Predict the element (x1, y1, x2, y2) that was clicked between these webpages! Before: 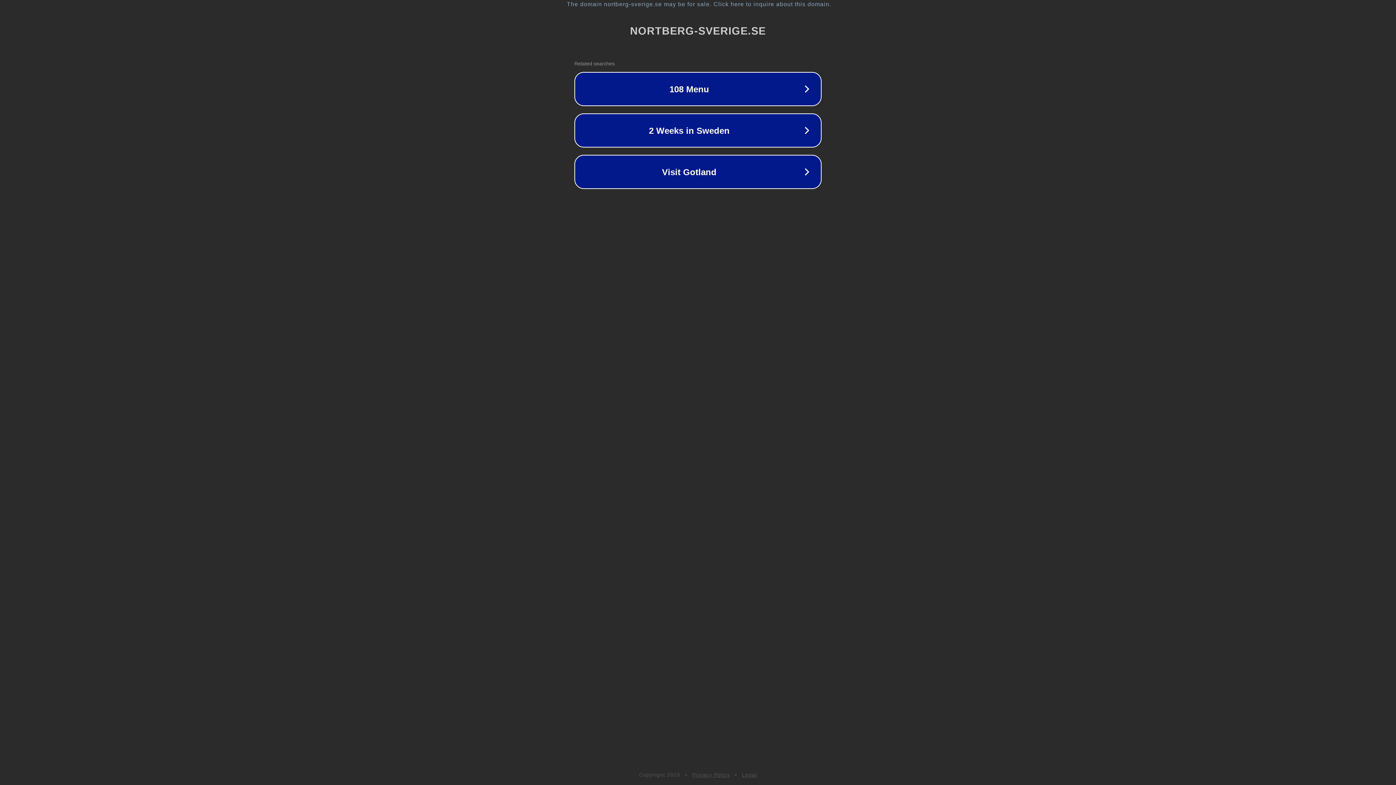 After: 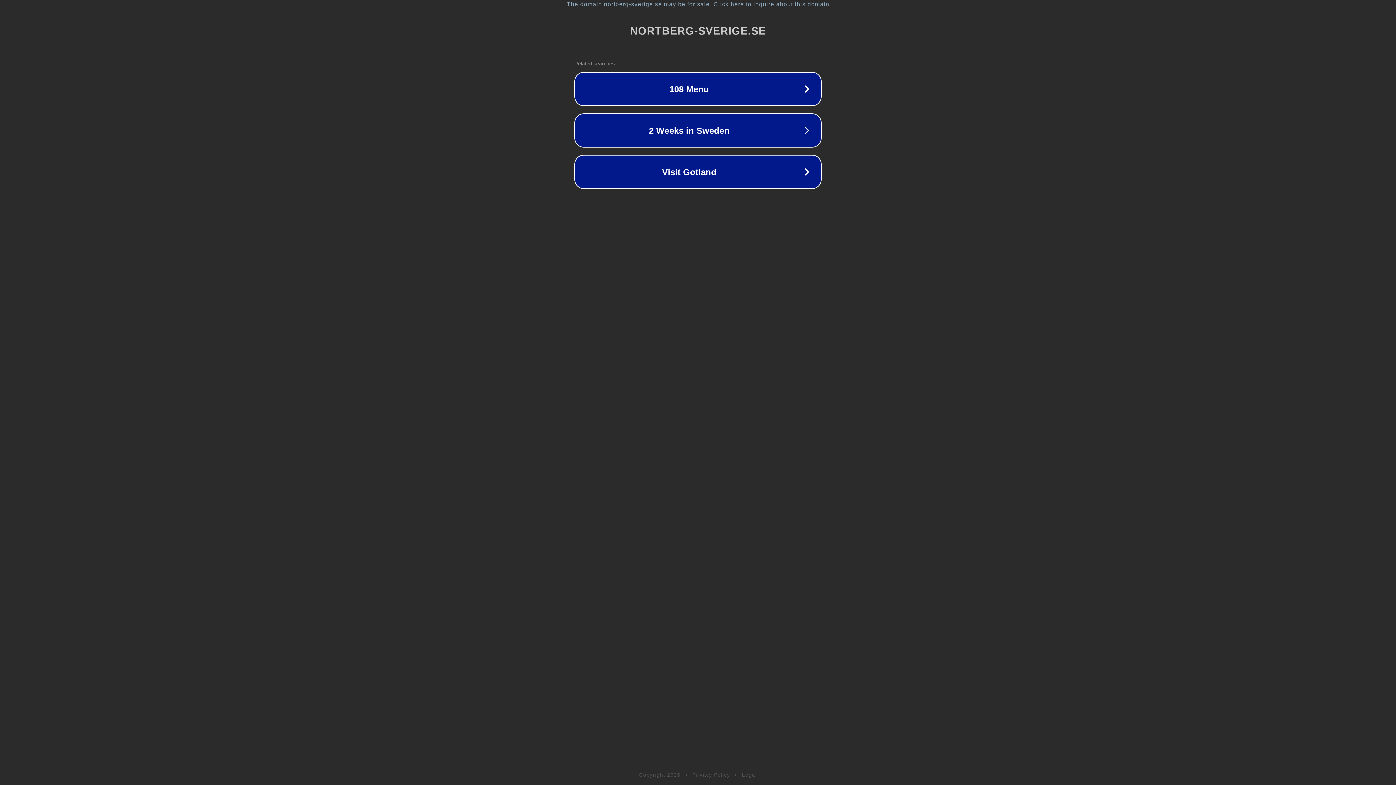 Action: label: Privacy Policy bbox: (692, 772, 730, 778)